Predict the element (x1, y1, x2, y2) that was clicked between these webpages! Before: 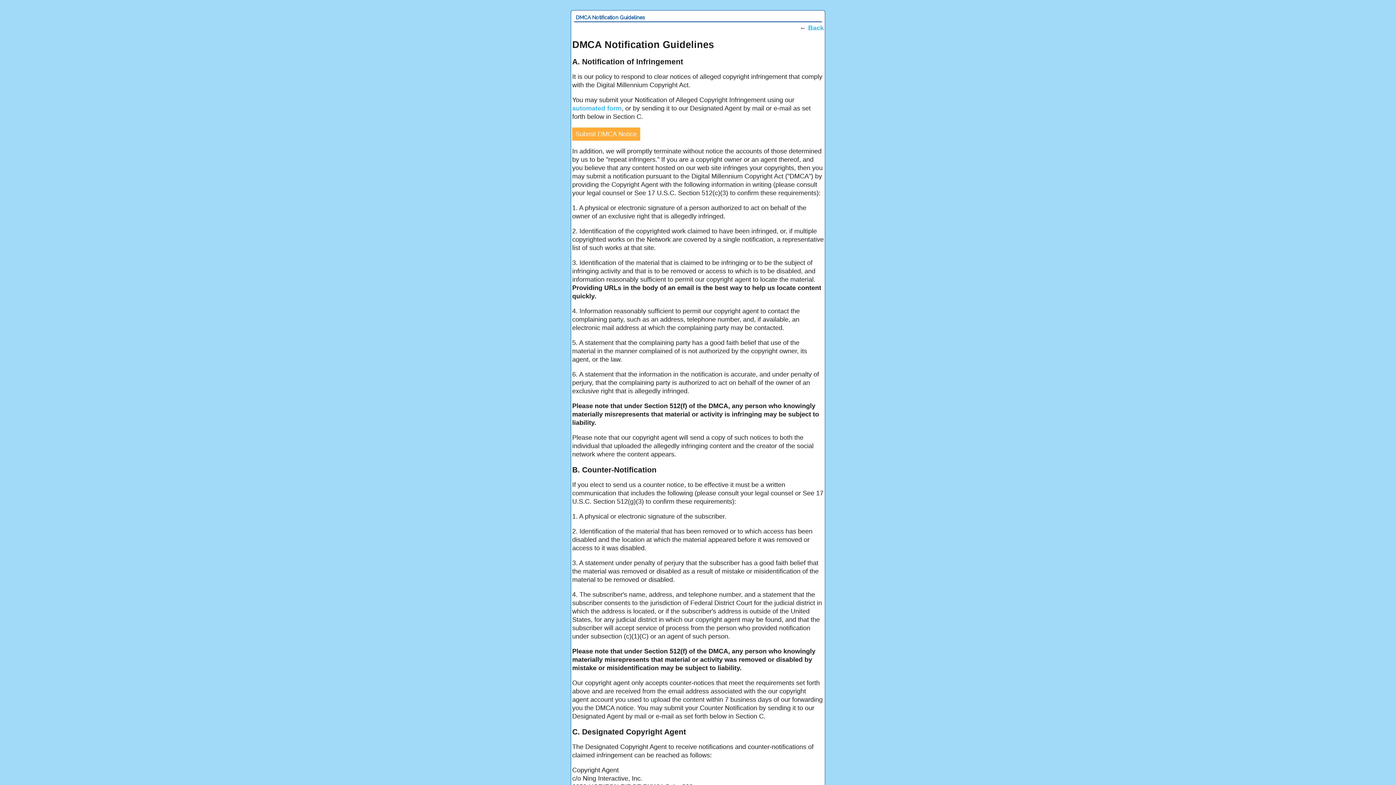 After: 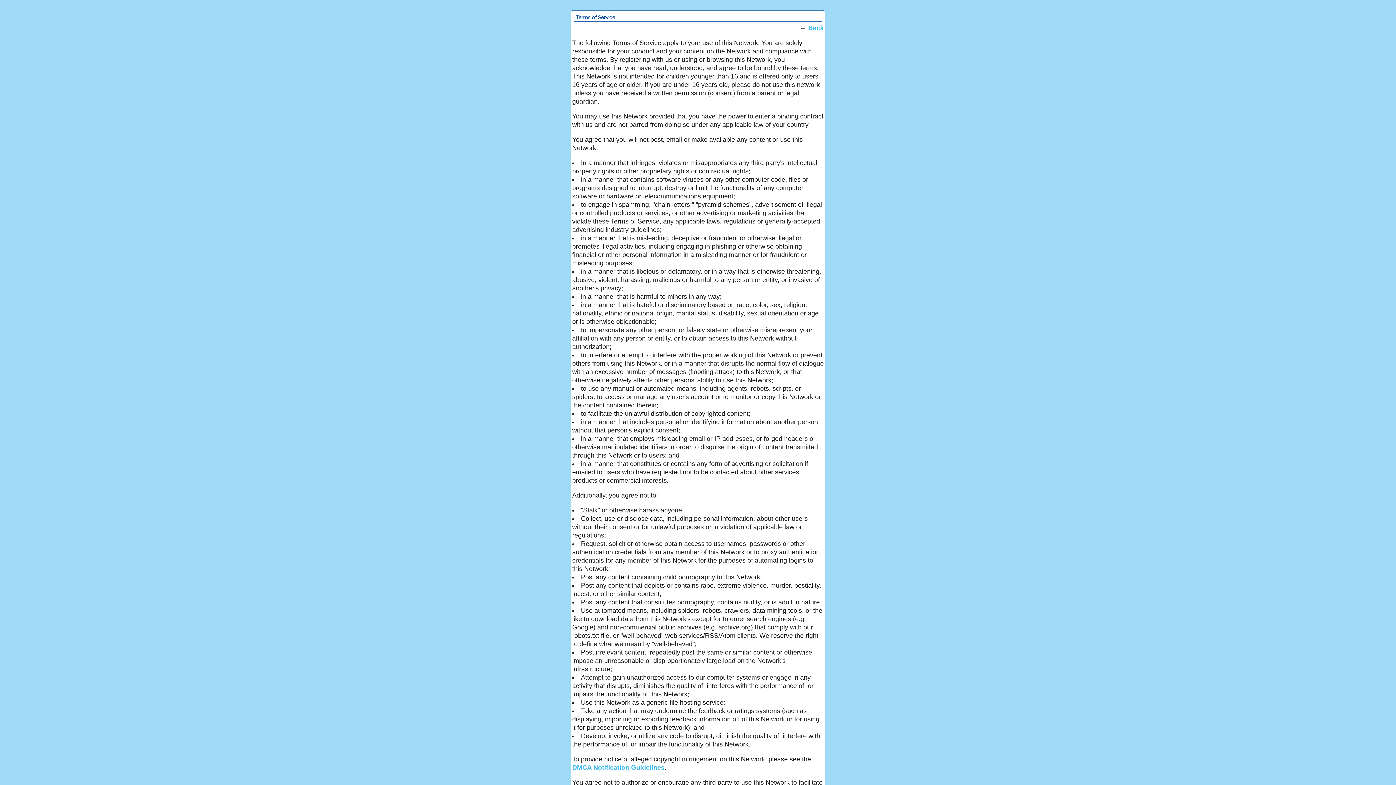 Action: bbox: (808, 24, 824, 31) label: Back